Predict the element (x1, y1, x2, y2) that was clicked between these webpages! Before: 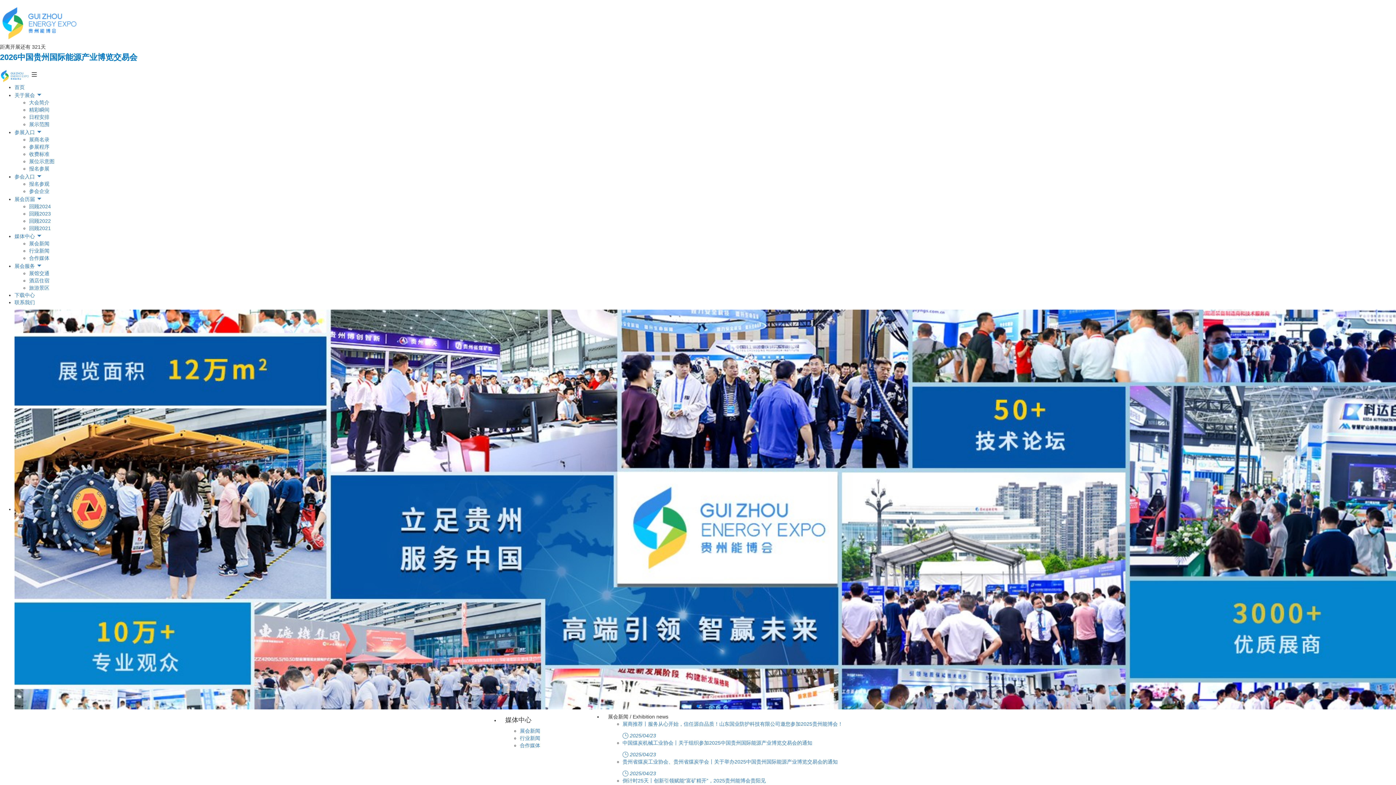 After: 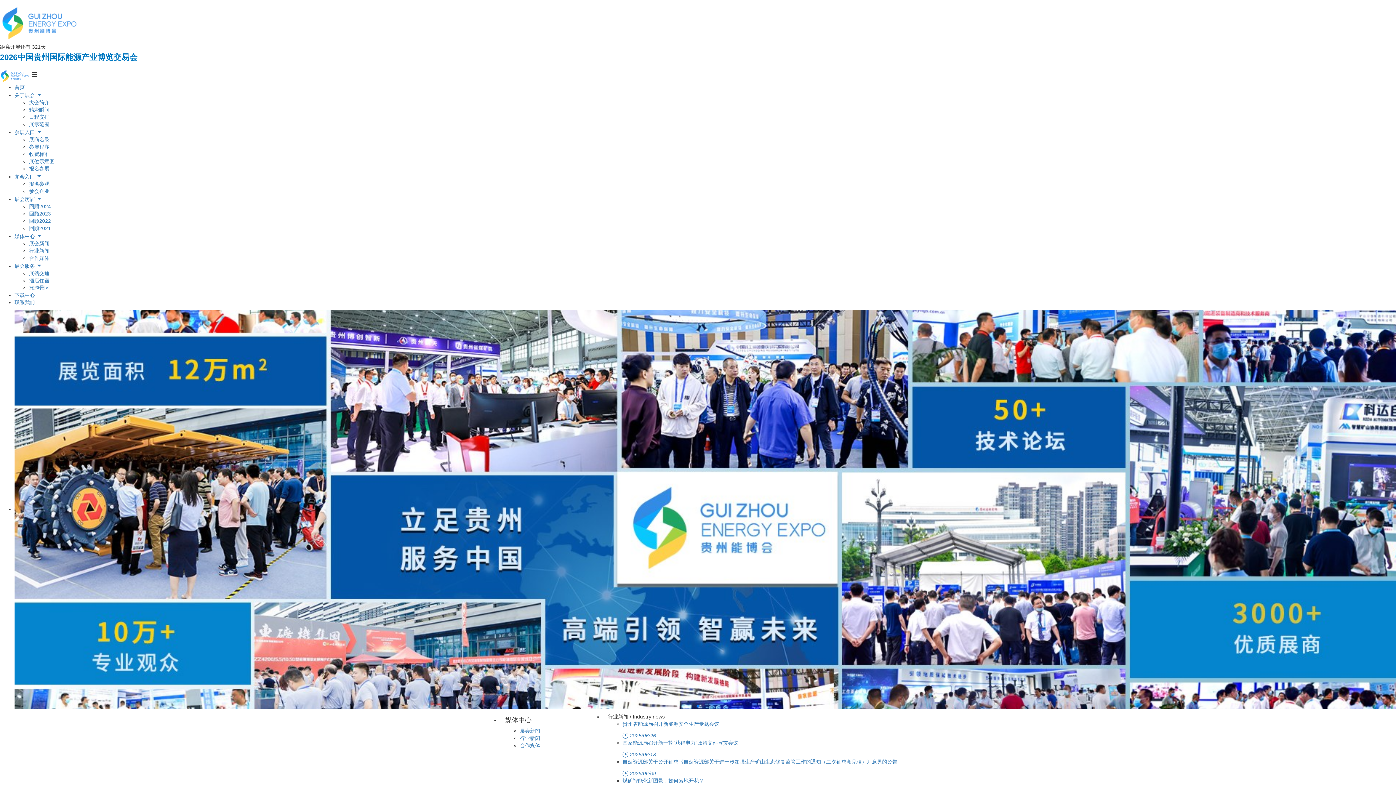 Action: bbox: (29, 248, 49, 253) label: 行业新闻